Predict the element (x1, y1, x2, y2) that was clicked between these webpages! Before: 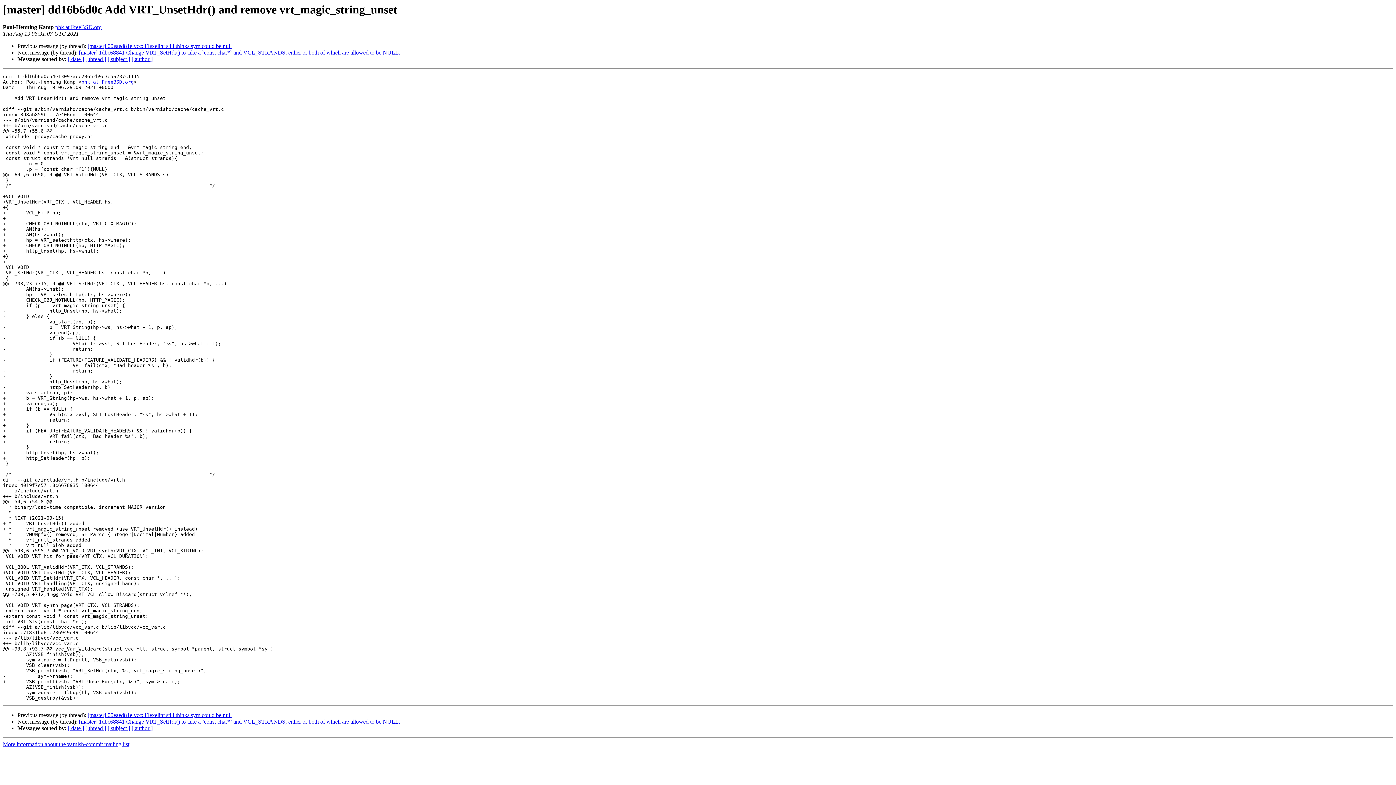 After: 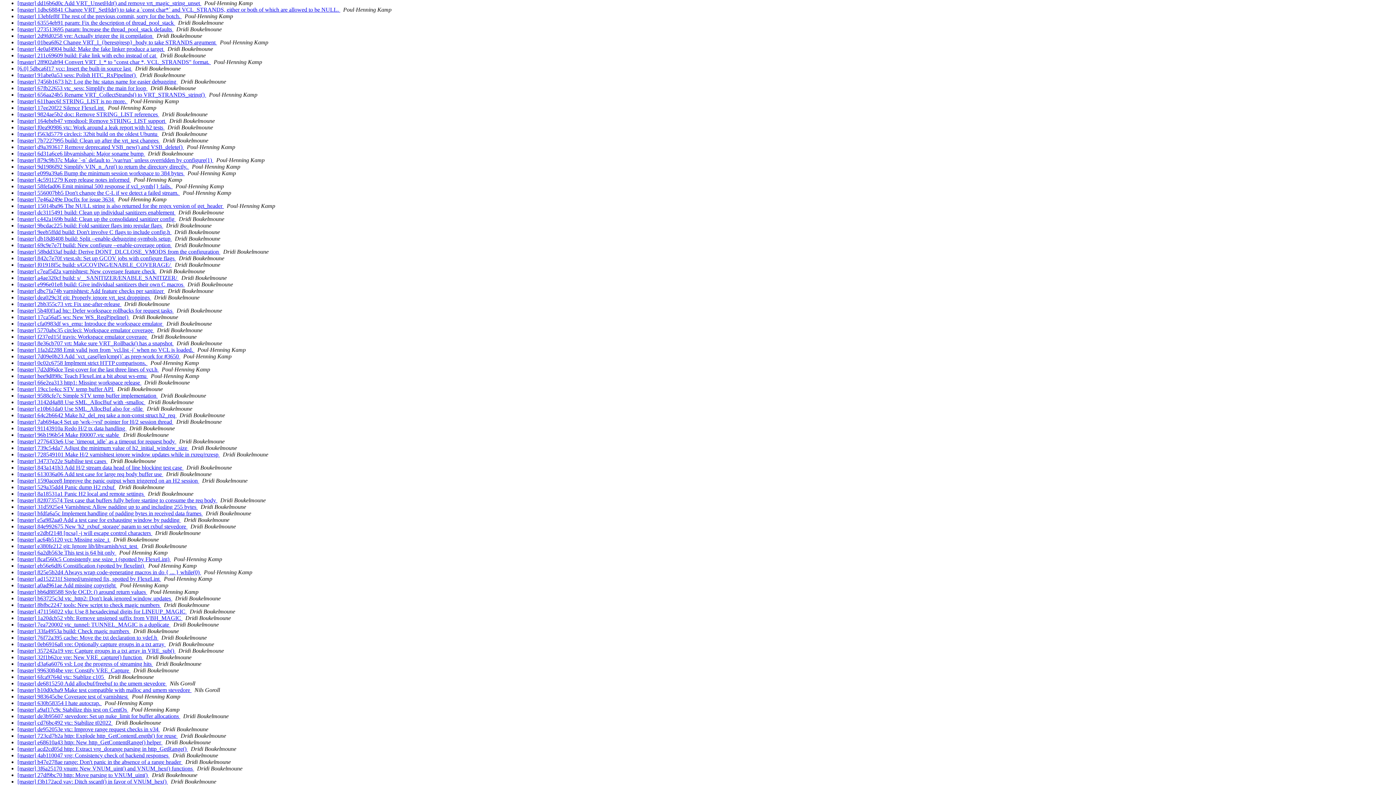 Action: label: [ date ] bbox: (68, 56, 84, 62)